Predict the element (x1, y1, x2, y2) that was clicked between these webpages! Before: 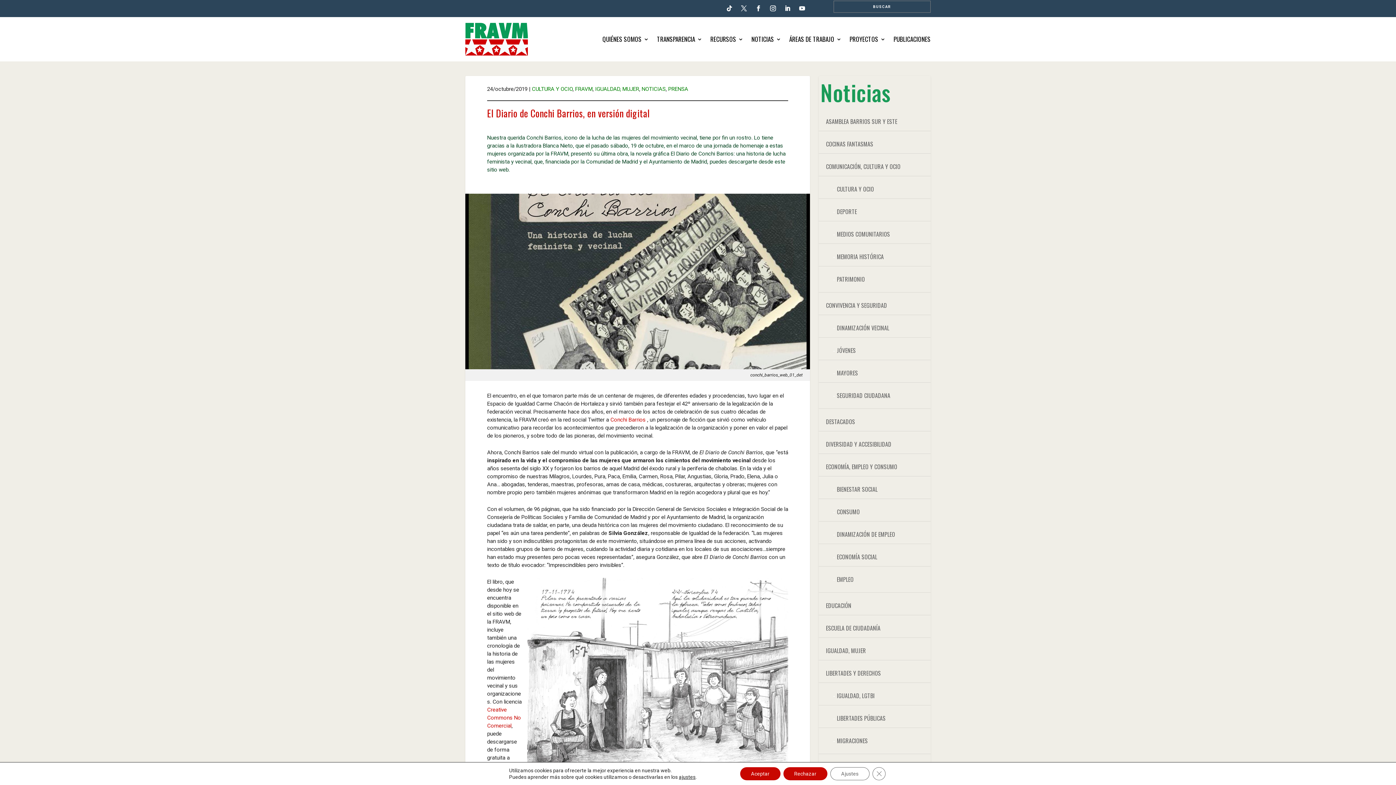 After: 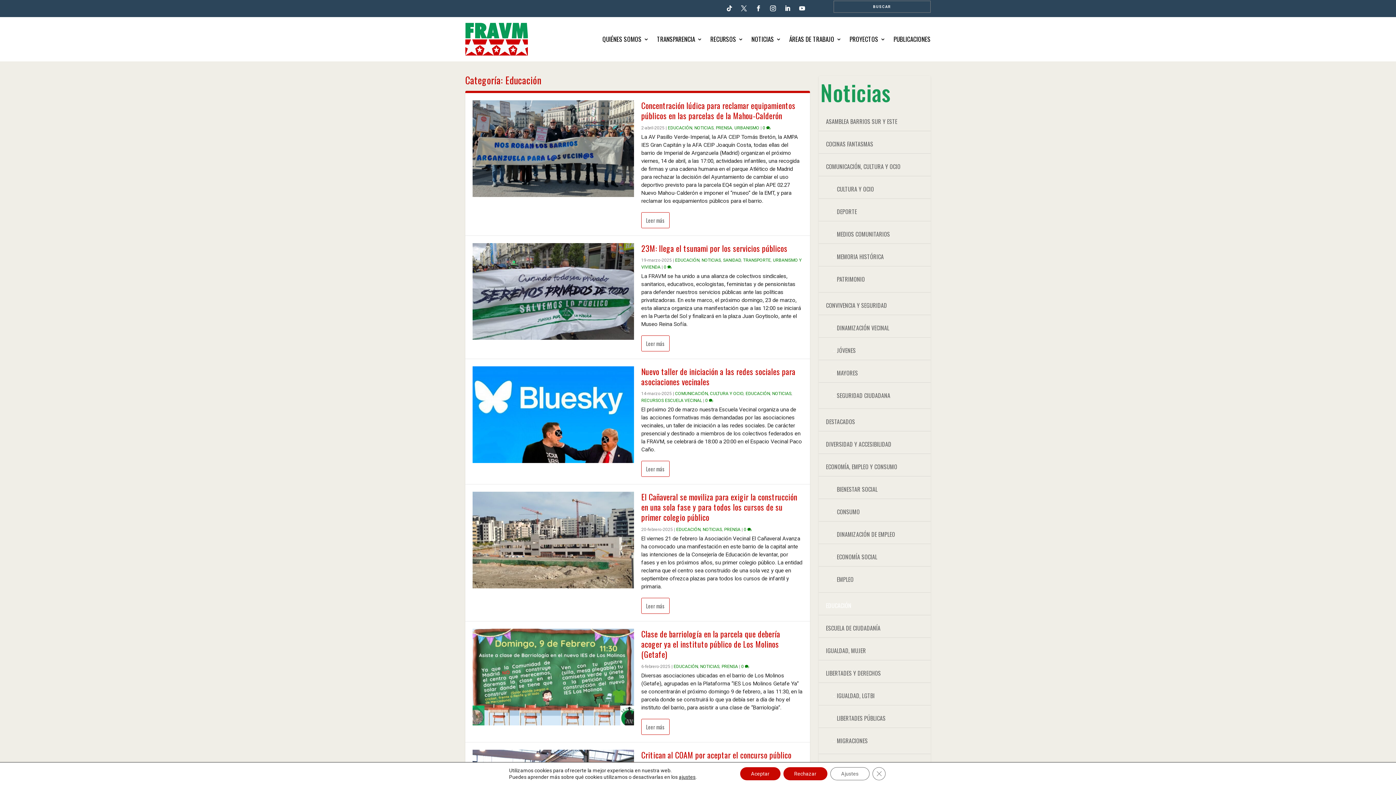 Action: label: EDUCACIÓN bbox: (826, 601, 851, 610)